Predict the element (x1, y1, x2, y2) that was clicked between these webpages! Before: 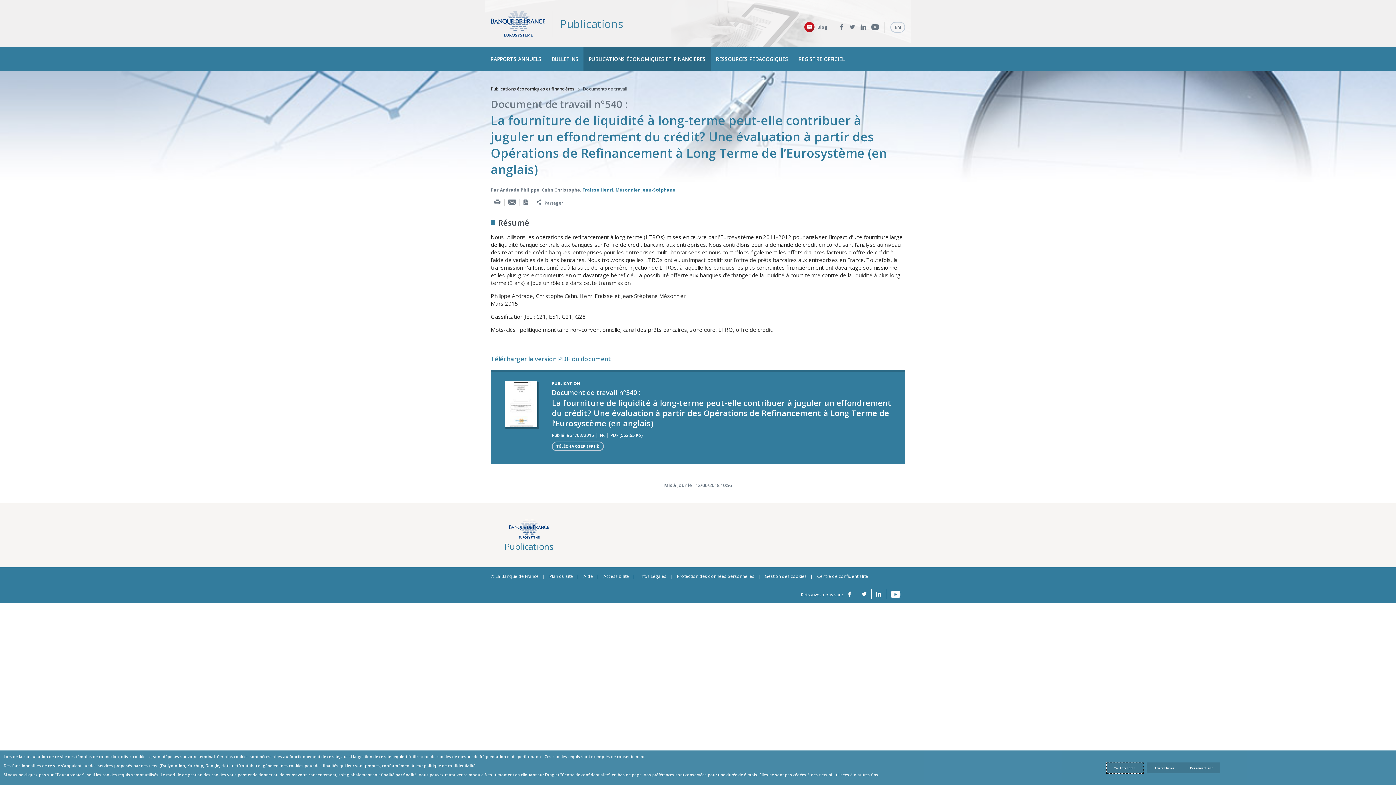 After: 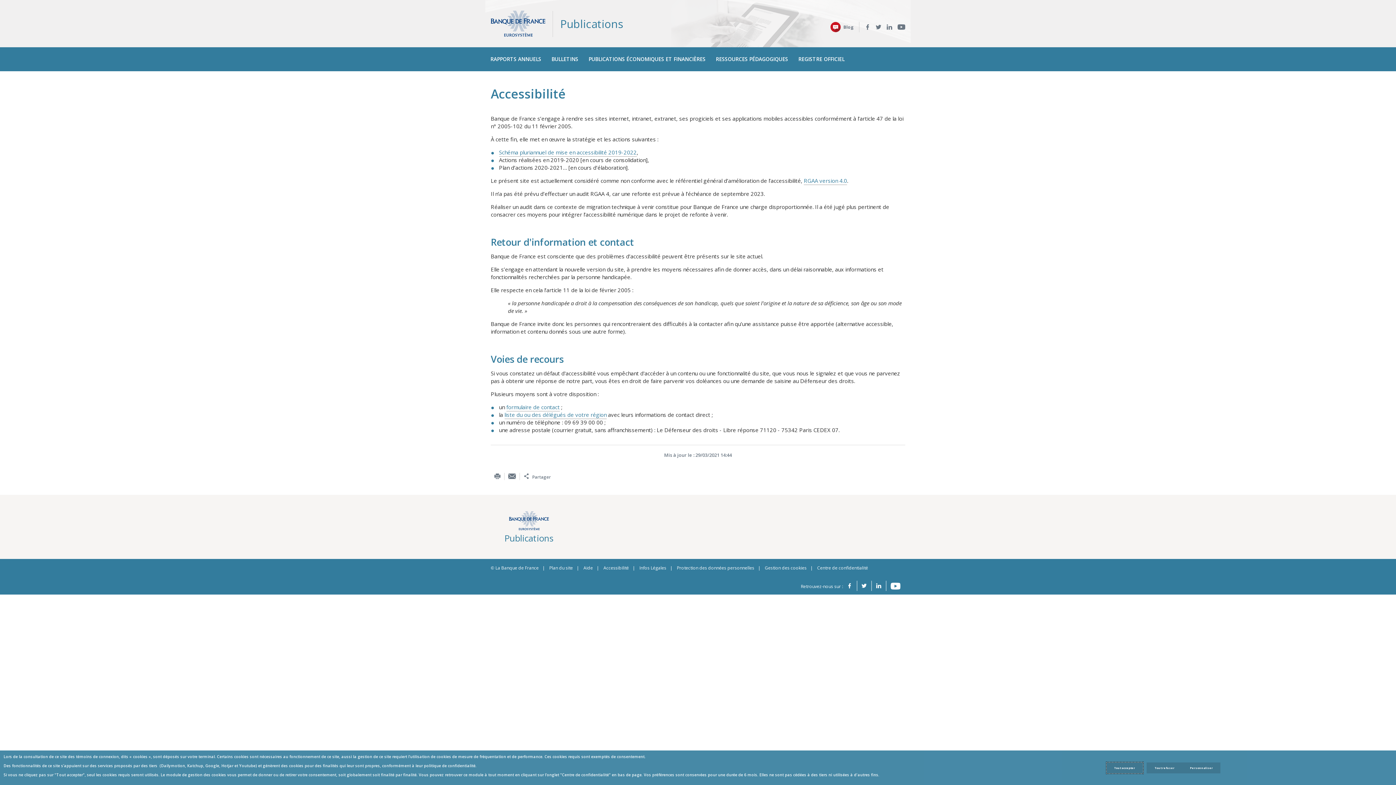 Action: label: Accessibilité bbox: (603, 573, 629, 579)